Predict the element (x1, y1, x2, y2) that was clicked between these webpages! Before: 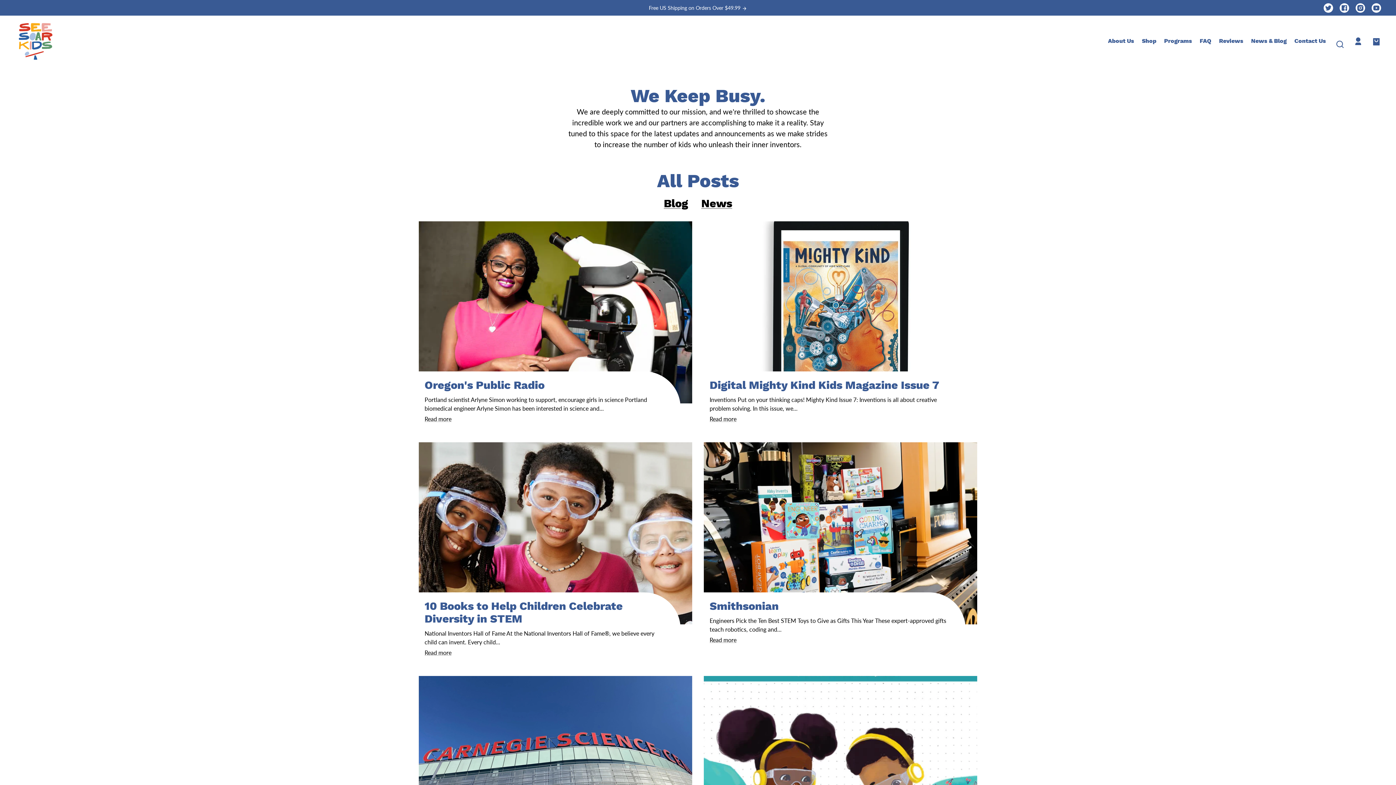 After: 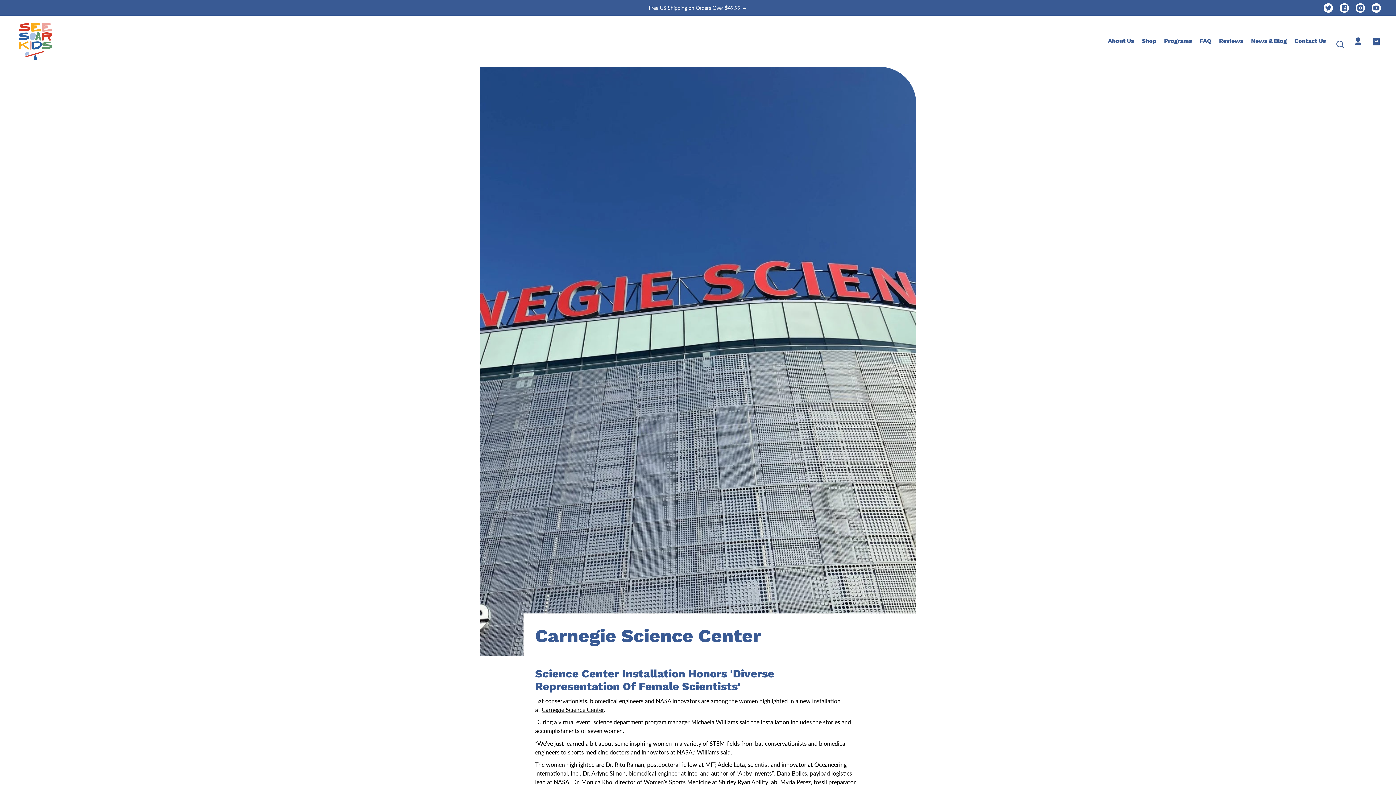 Action: bbox: (418, 676, 692, 858)